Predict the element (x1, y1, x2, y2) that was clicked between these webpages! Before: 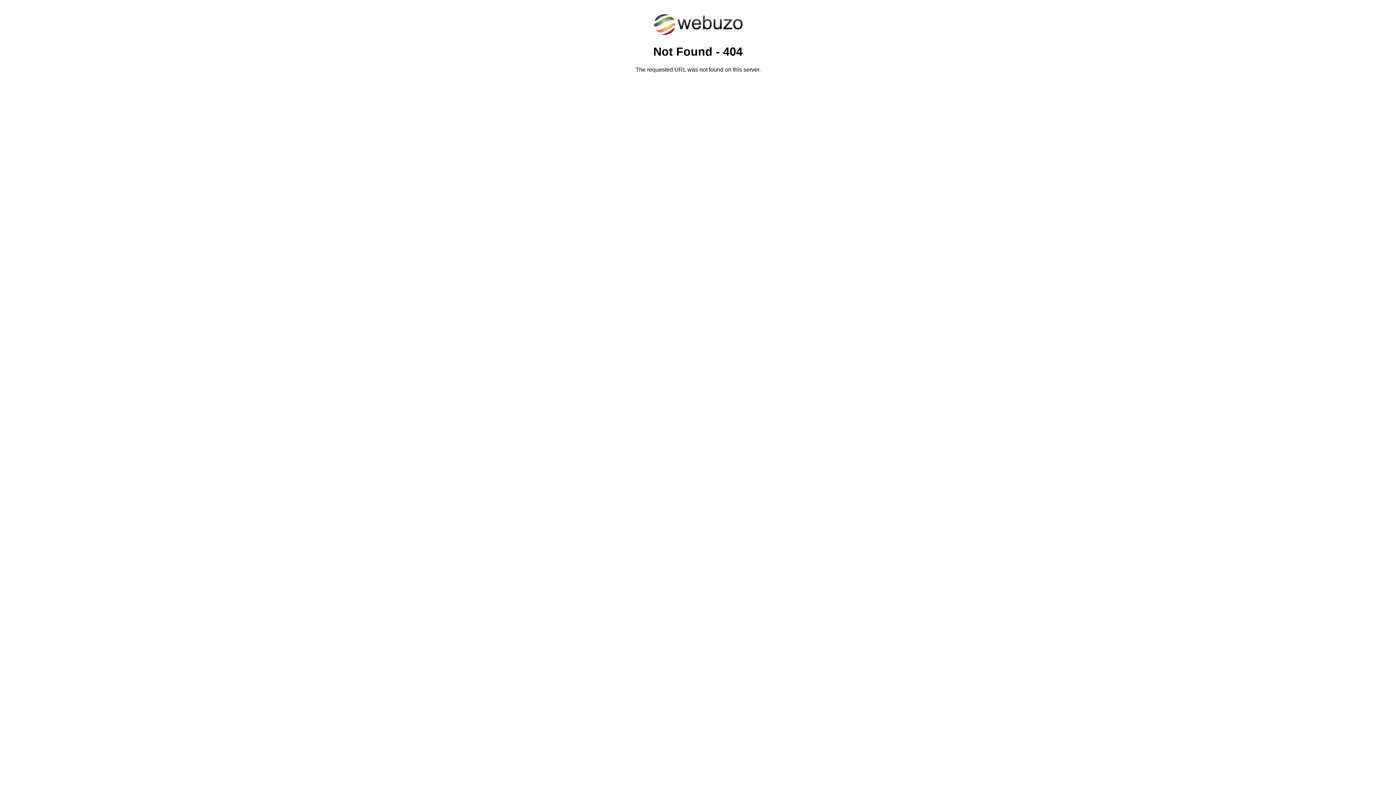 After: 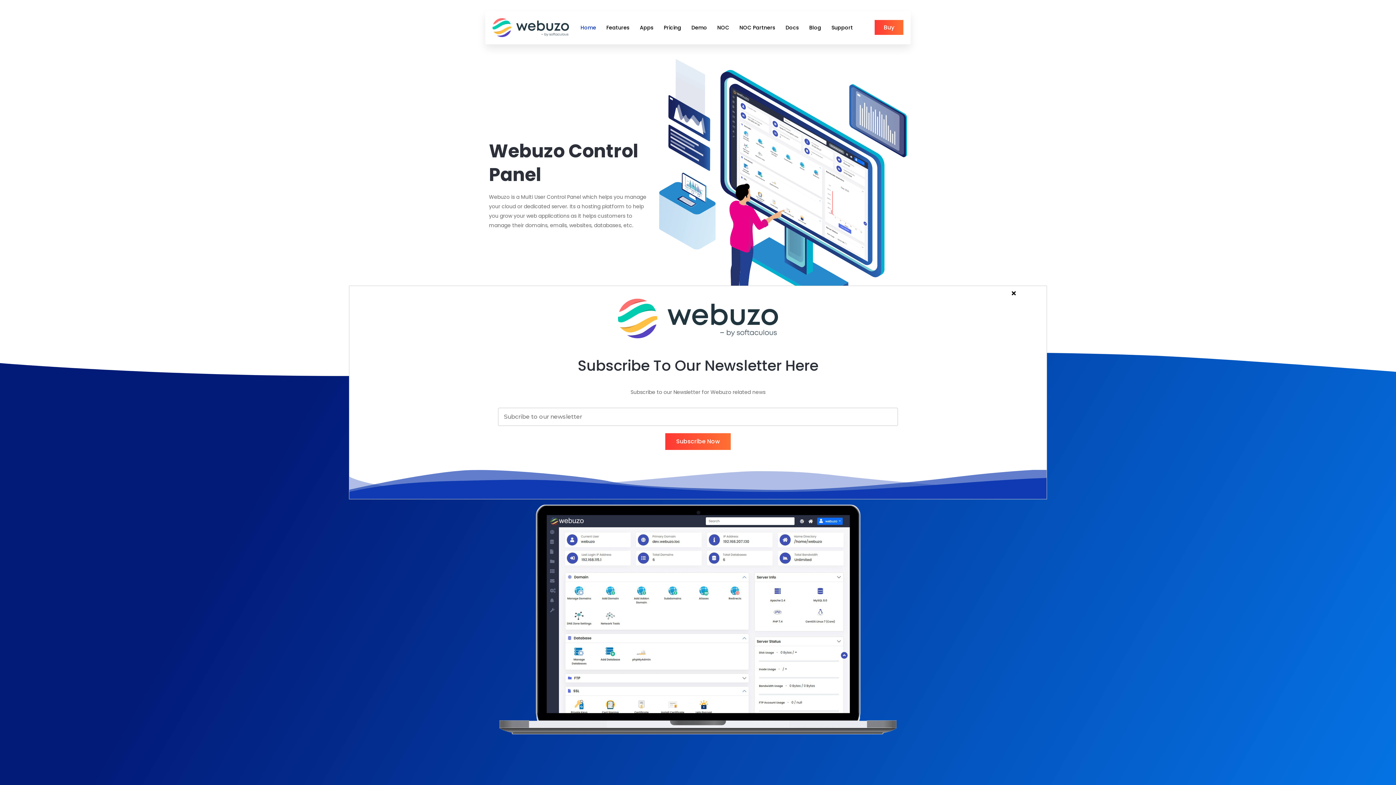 Action: bbox: (652, 30, 743, 37)